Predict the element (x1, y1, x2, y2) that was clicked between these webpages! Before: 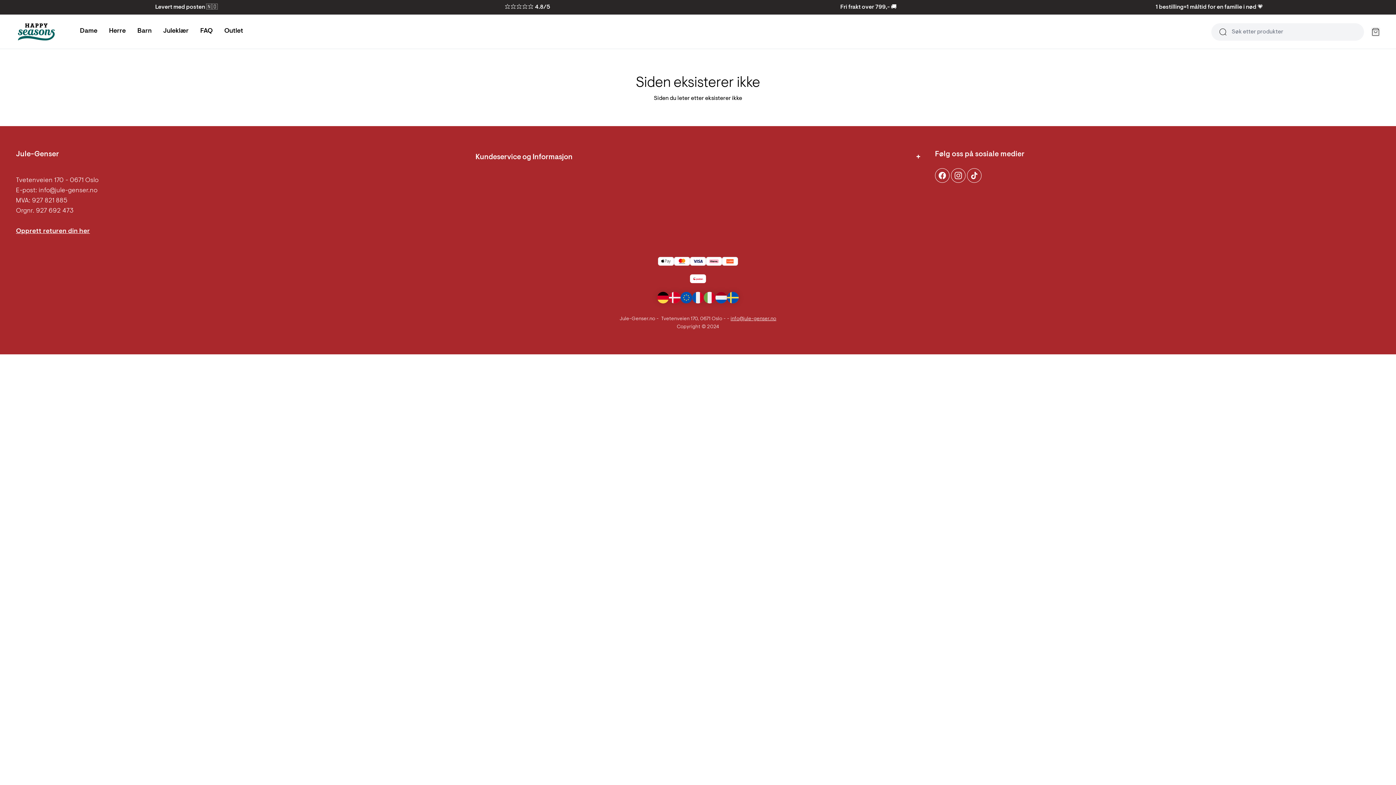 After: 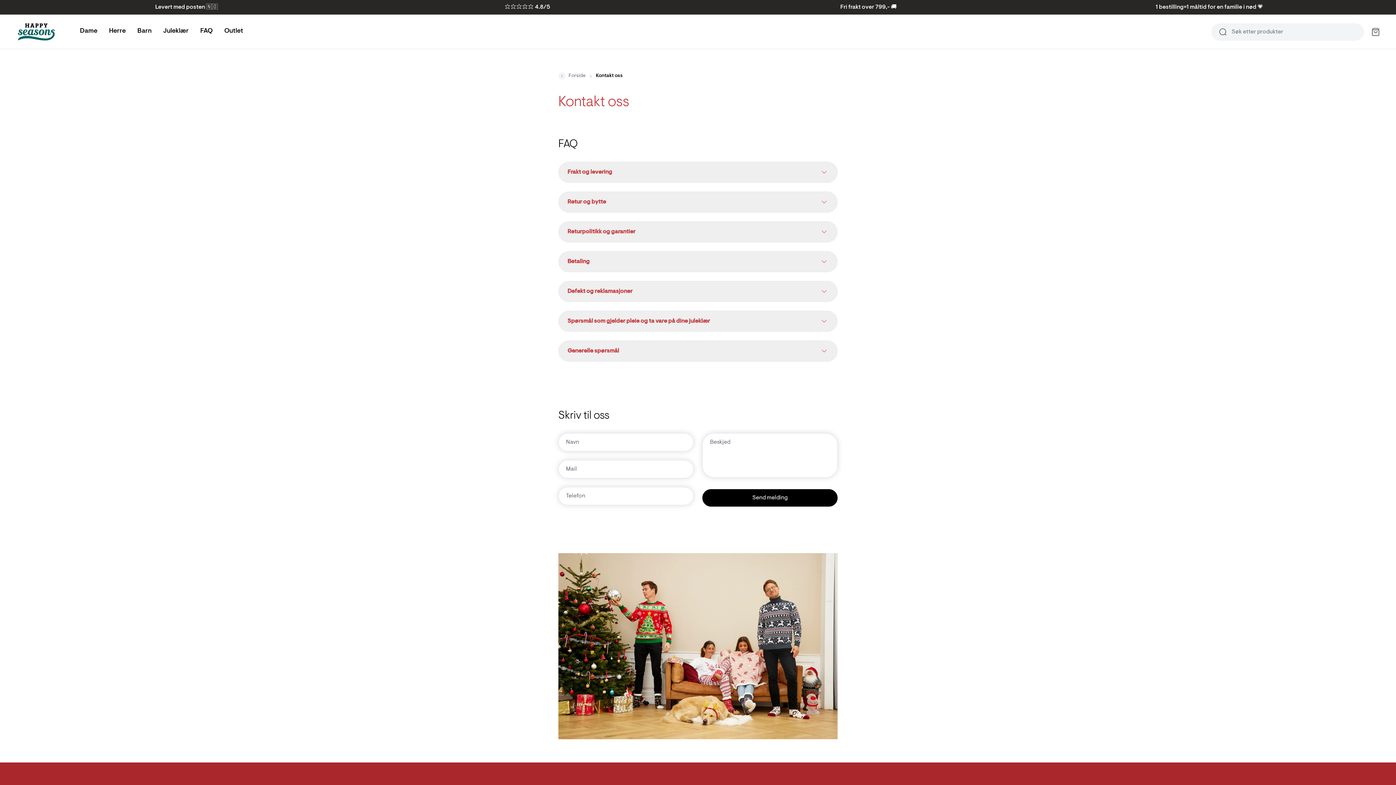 Action: bbox: (698, 2, 1039, 11) label: Fri frakt over 799,- 🚚